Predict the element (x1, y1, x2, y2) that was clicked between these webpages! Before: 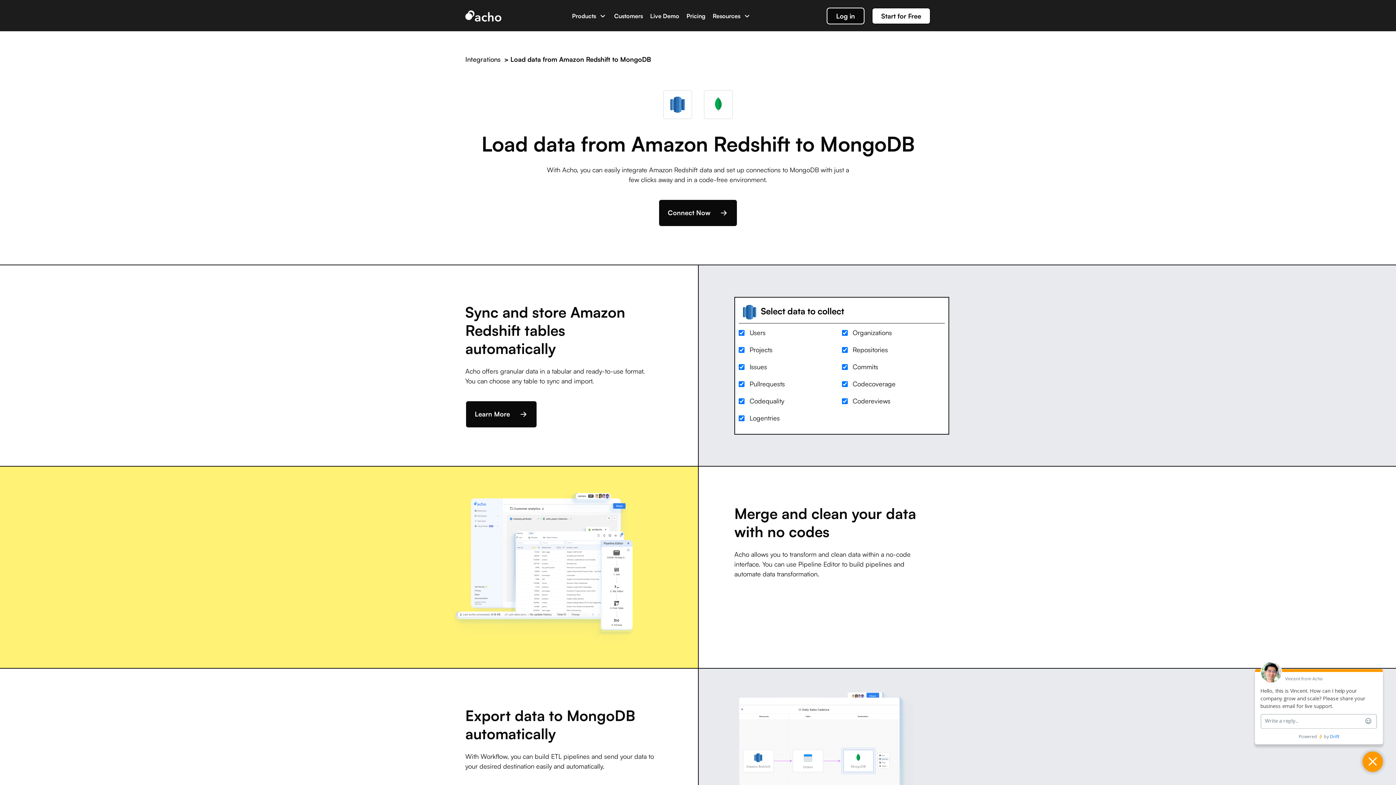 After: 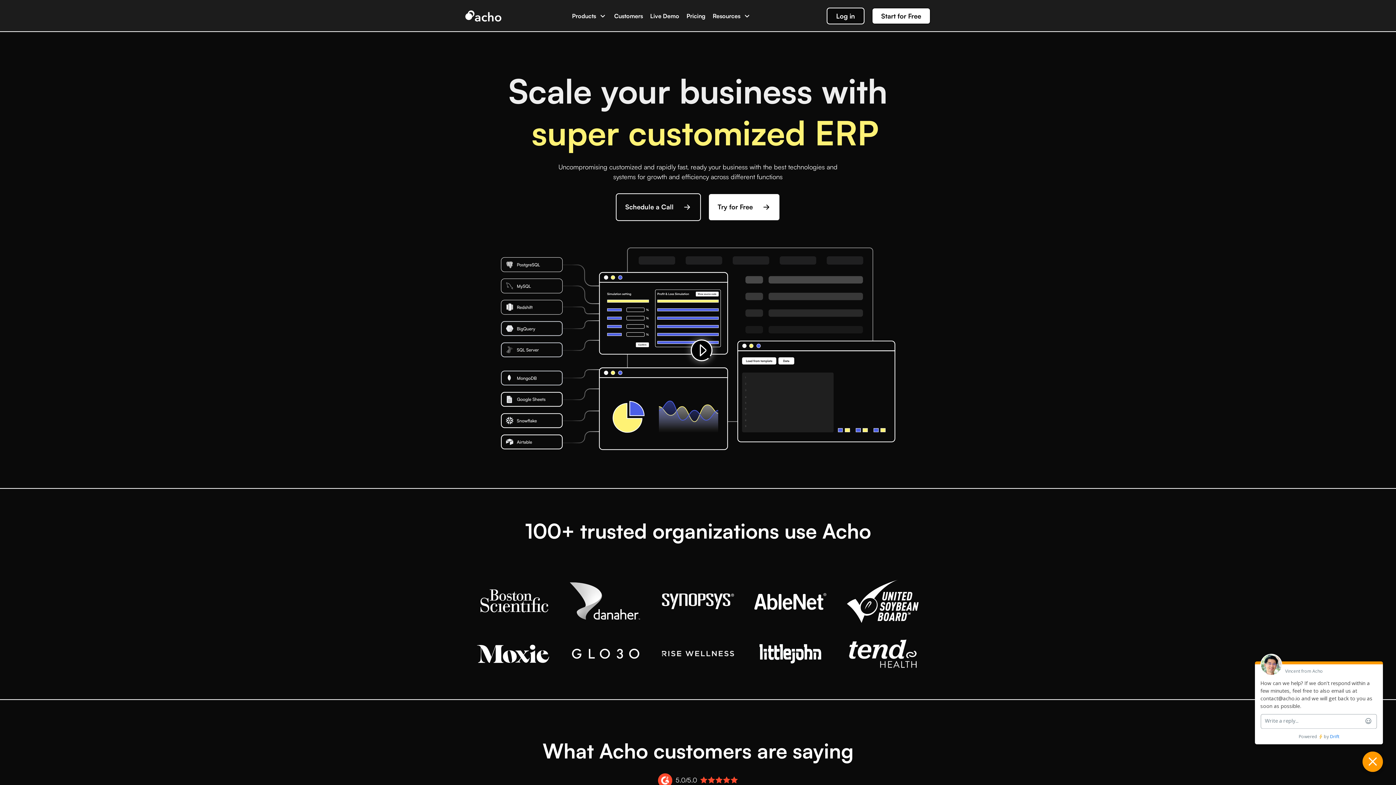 Action: bbox: (465, 10, 501, 21)